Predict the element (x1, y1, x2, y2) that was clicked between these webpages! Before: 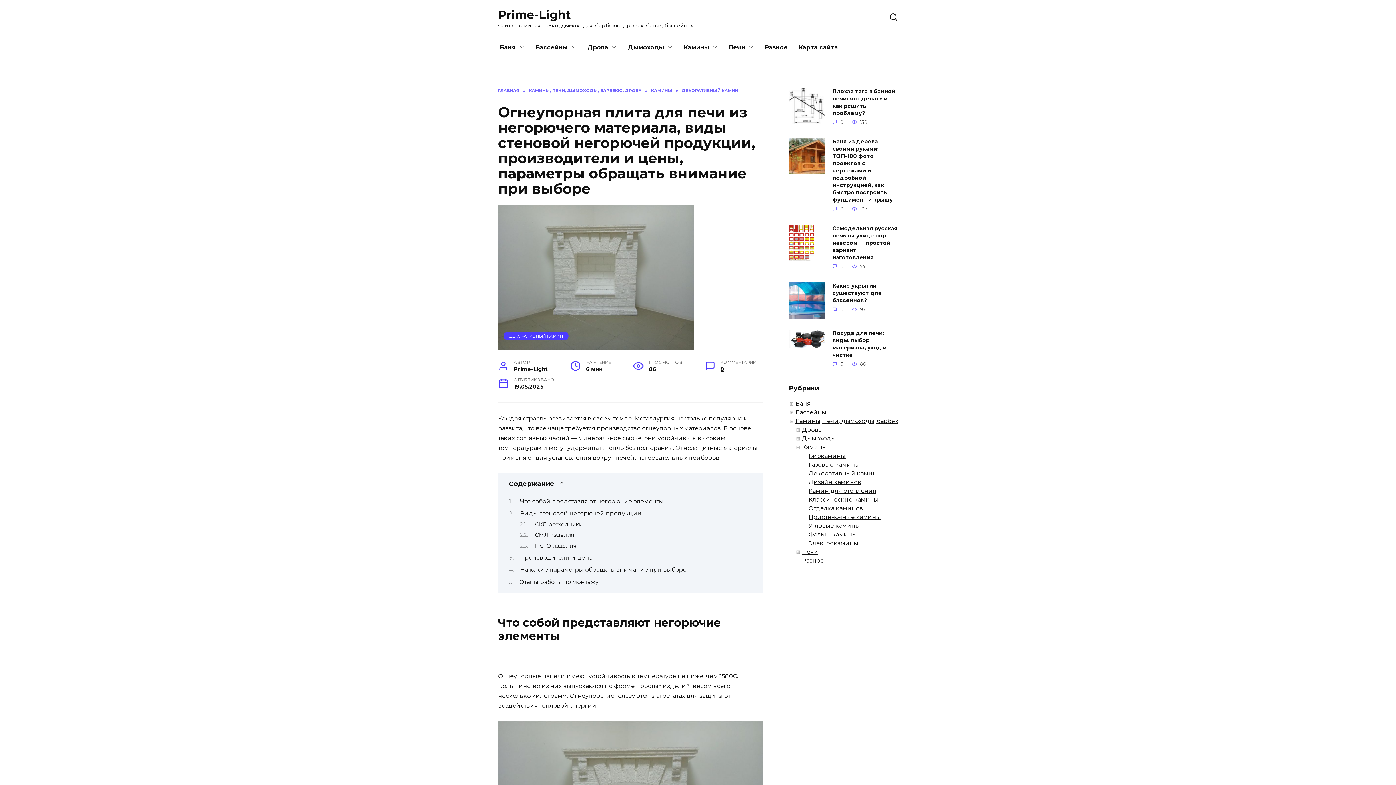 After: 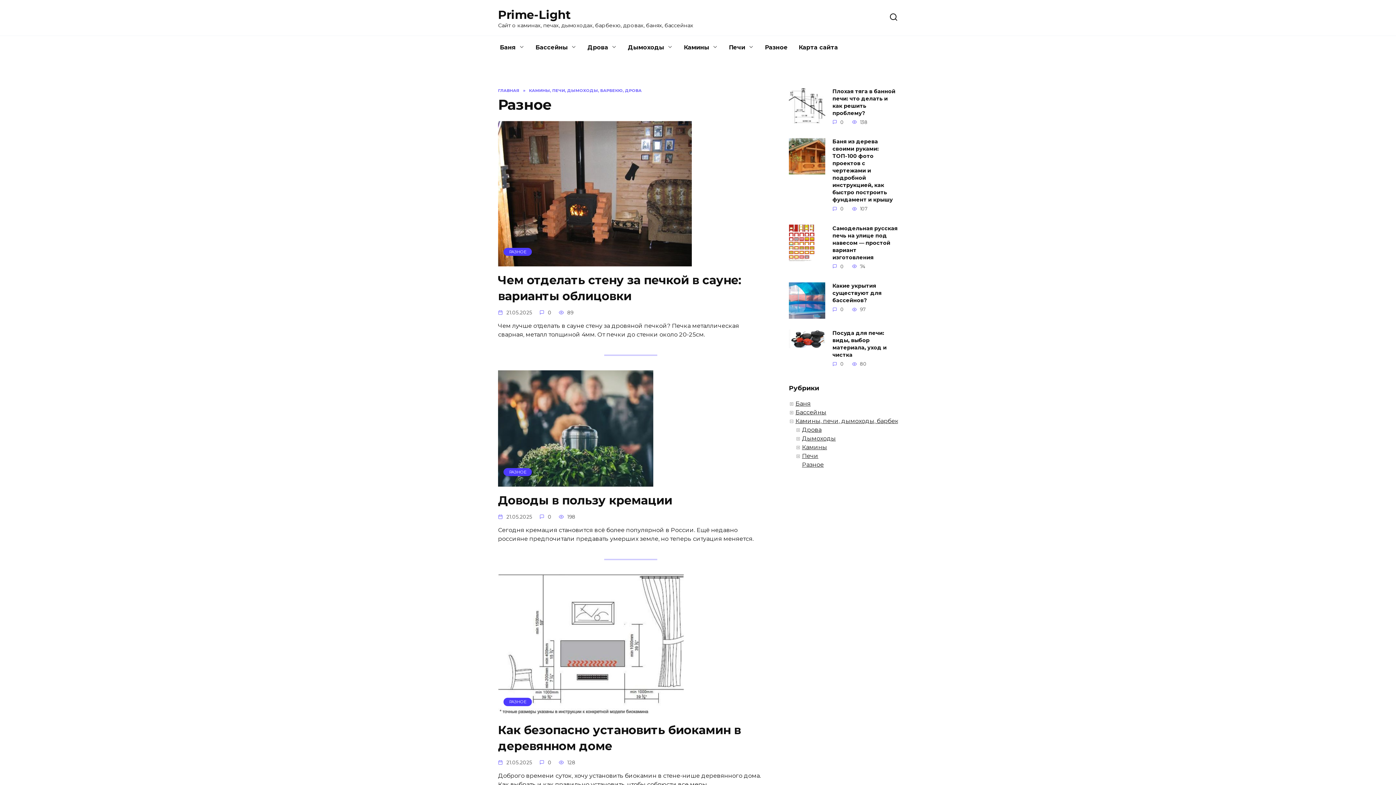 Action: bbox: (759, 36, 793, 59) label: Разное